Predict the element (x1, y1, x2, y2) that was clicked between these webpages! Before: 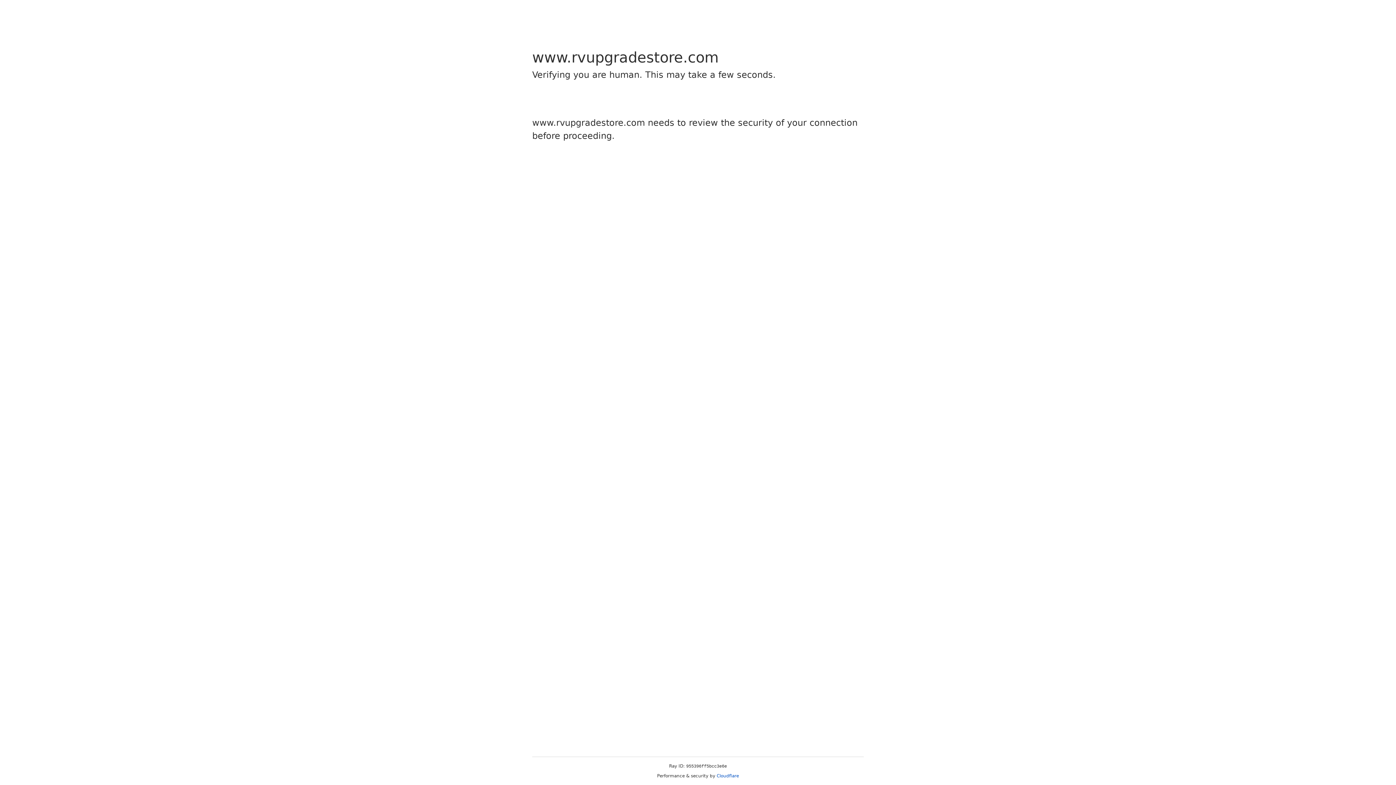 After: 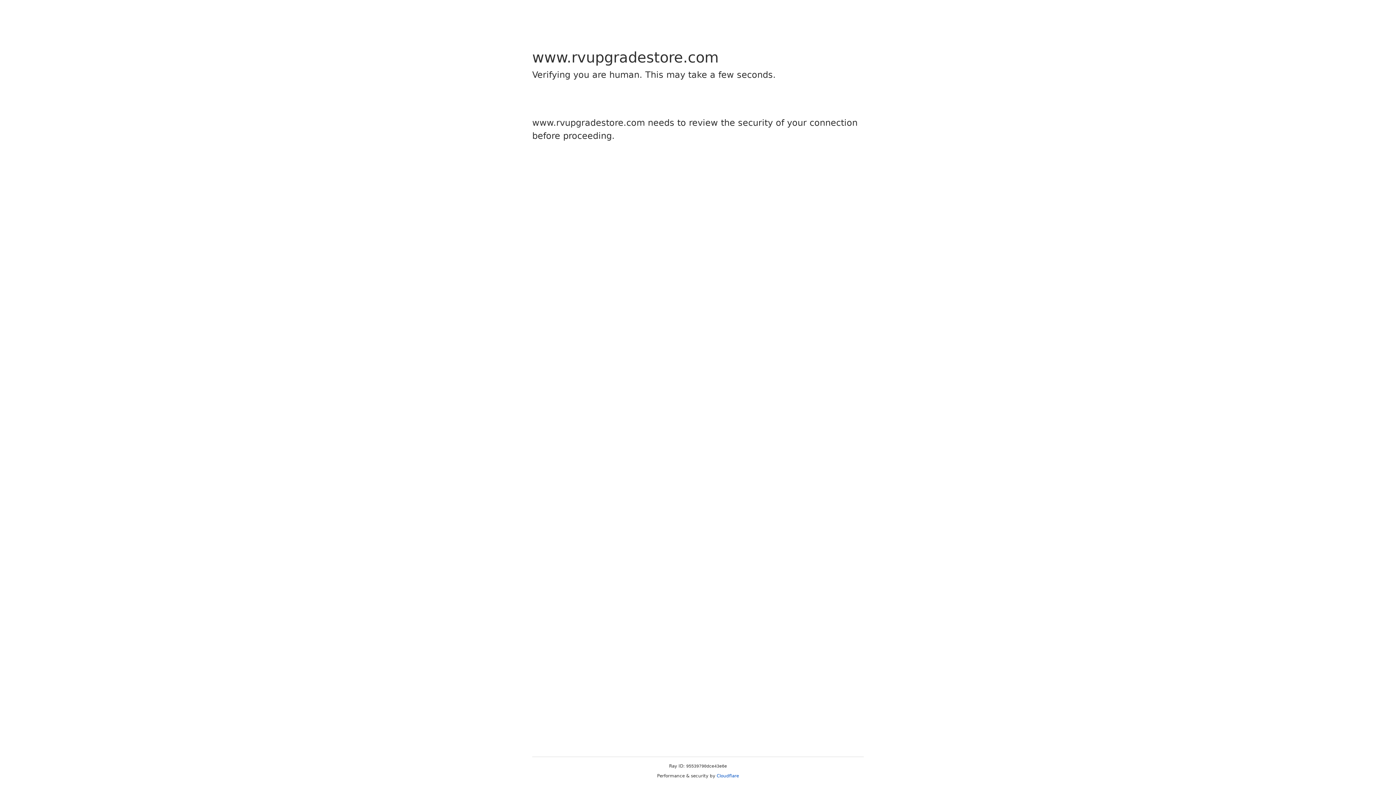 Action: bbox: (716, 773, 739, 778) label: Cloudflare